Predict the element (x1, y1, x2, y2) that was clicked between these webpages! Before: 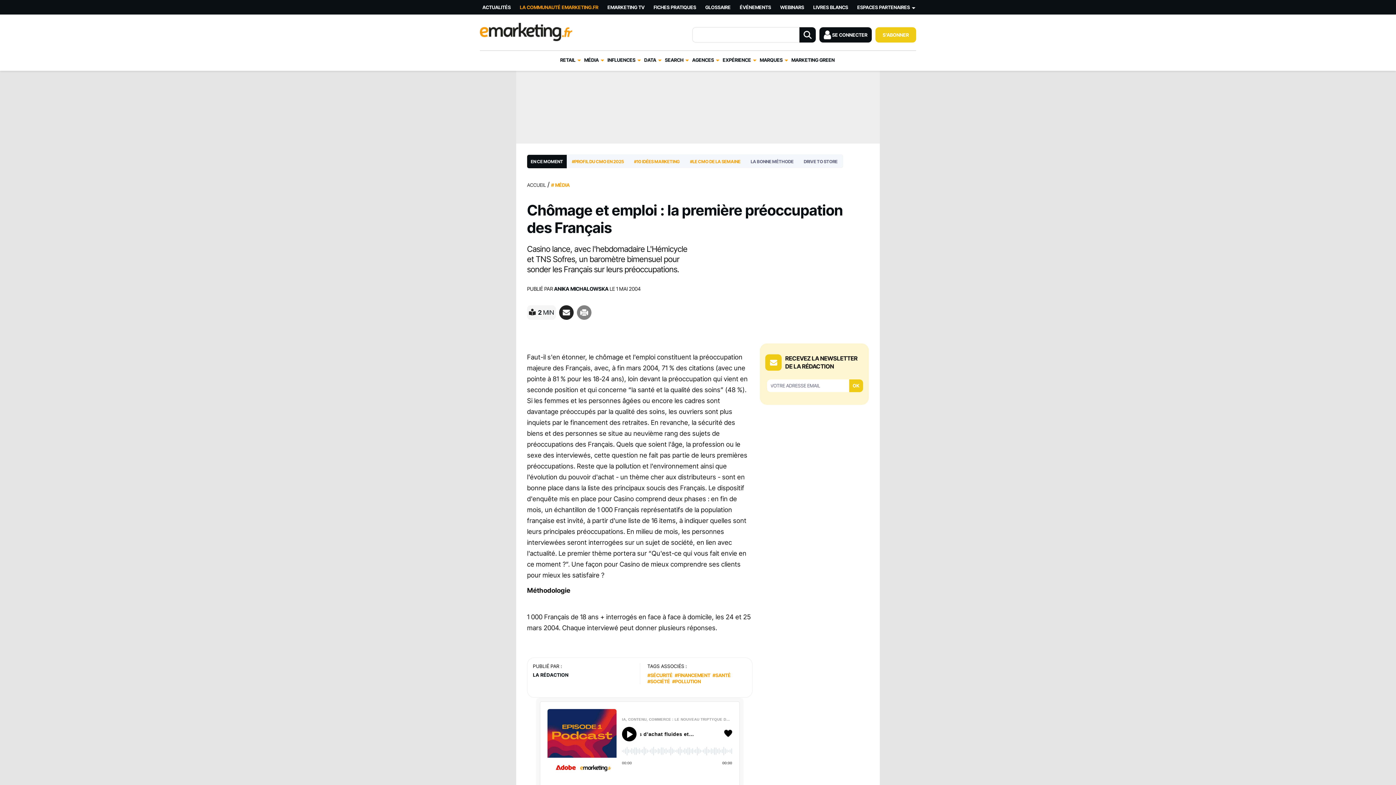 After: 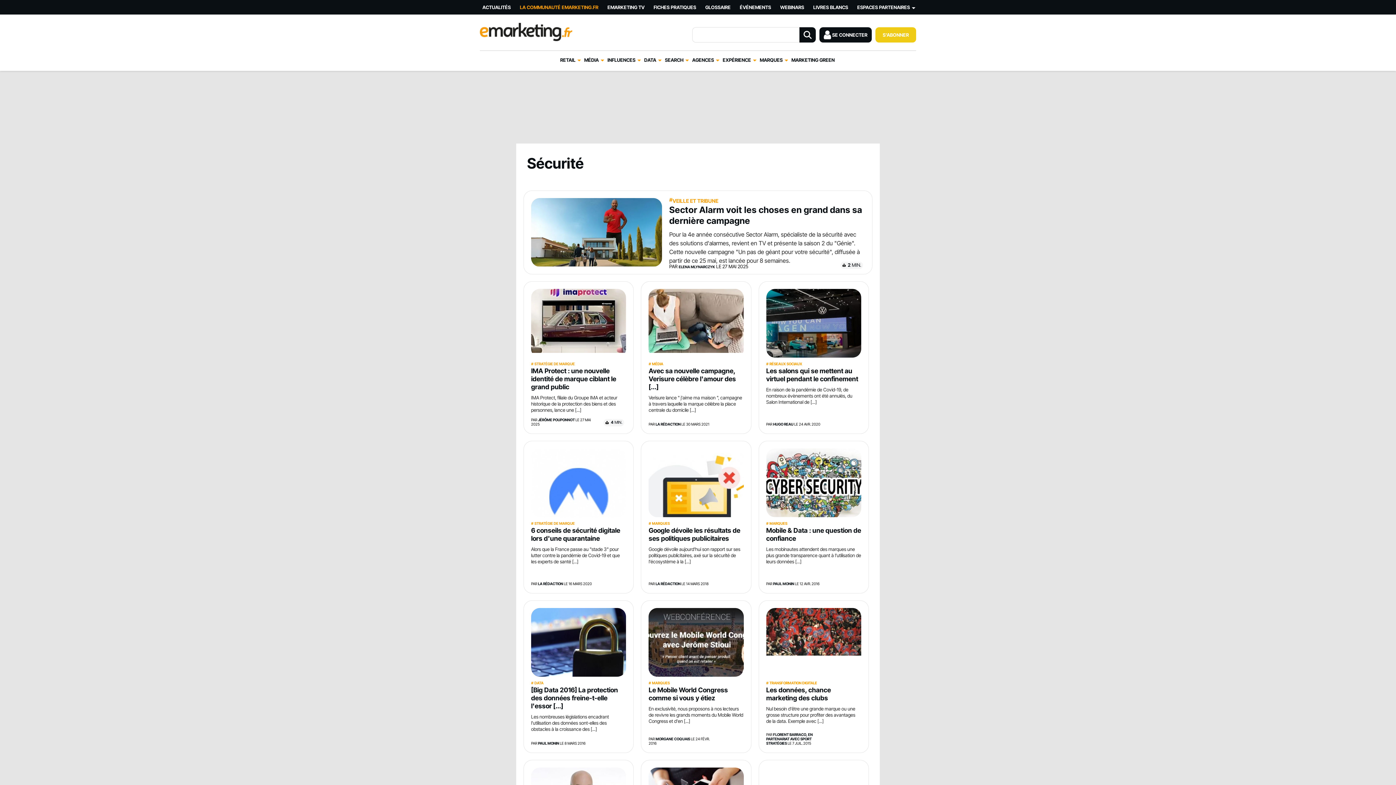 Action: bbox: (647, 672, 672, 678) label: #SÉCURITÉ